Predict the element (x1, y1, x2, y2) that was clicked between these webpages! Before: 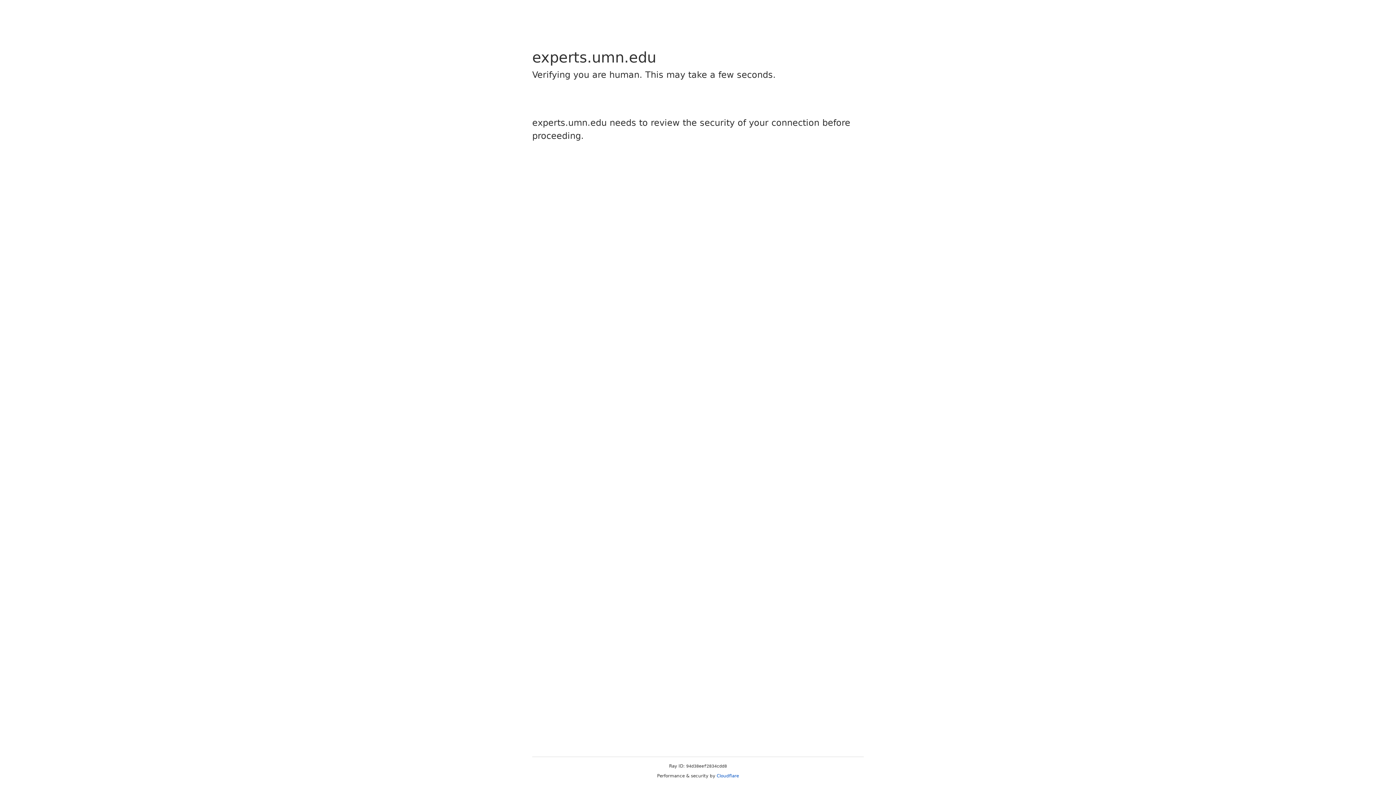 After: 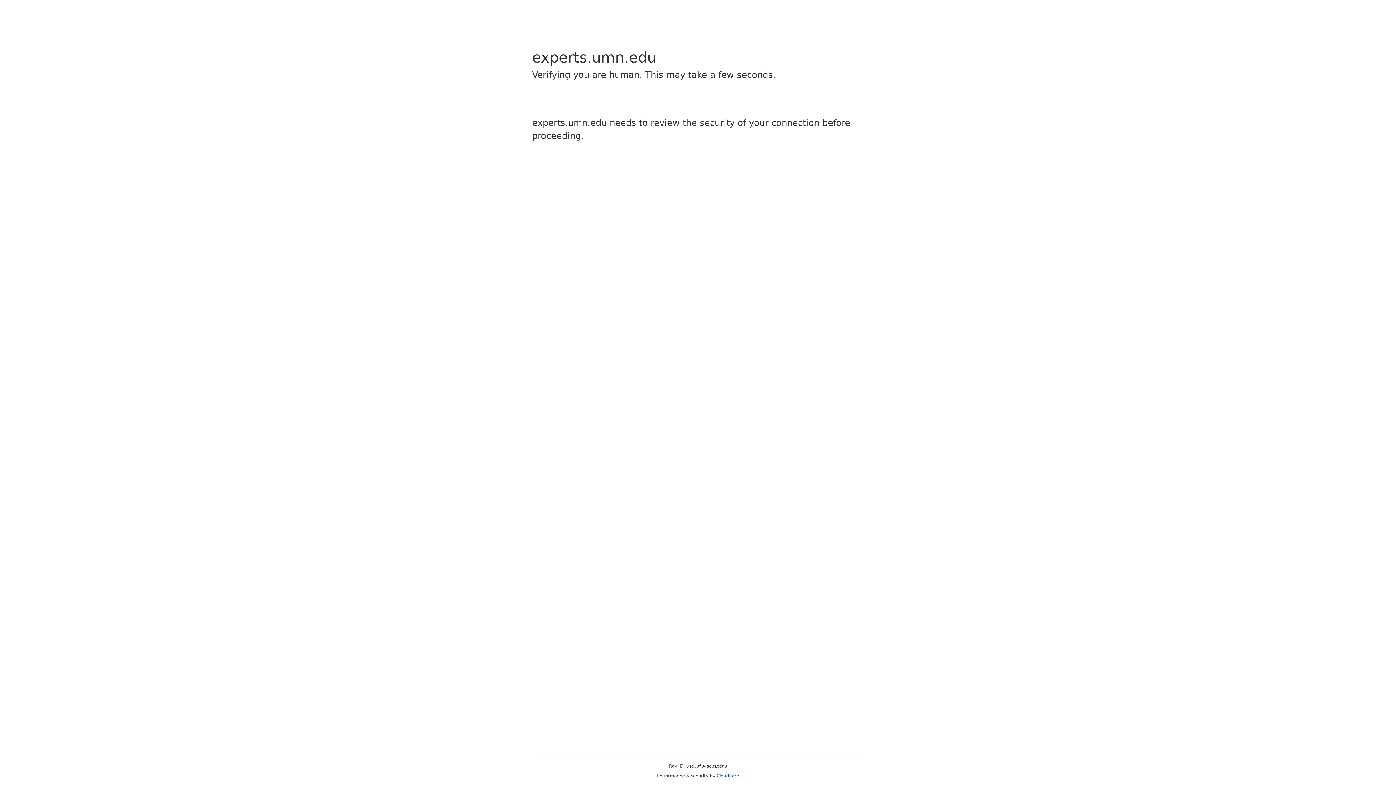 Action: label: Cloudflare bbox: (716, 773, 739, 778)